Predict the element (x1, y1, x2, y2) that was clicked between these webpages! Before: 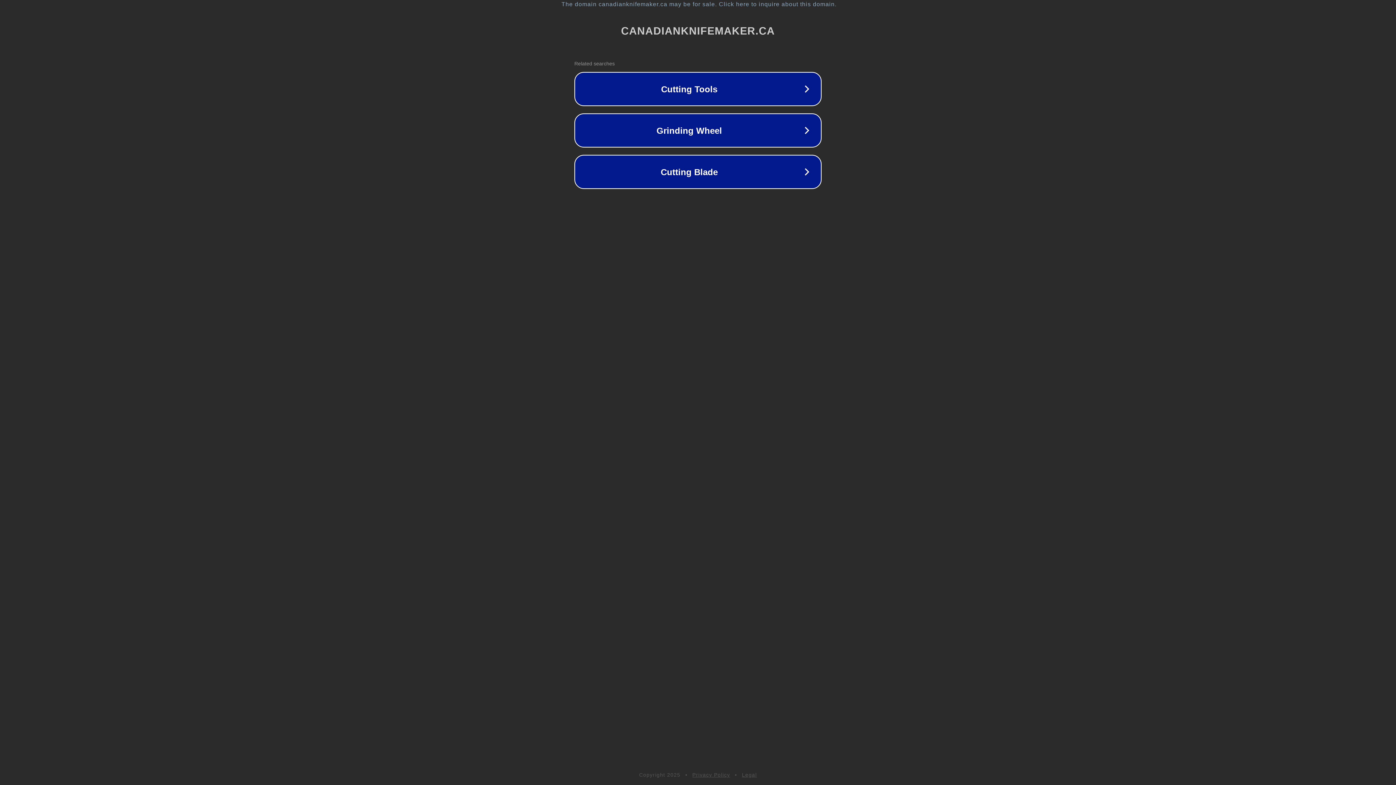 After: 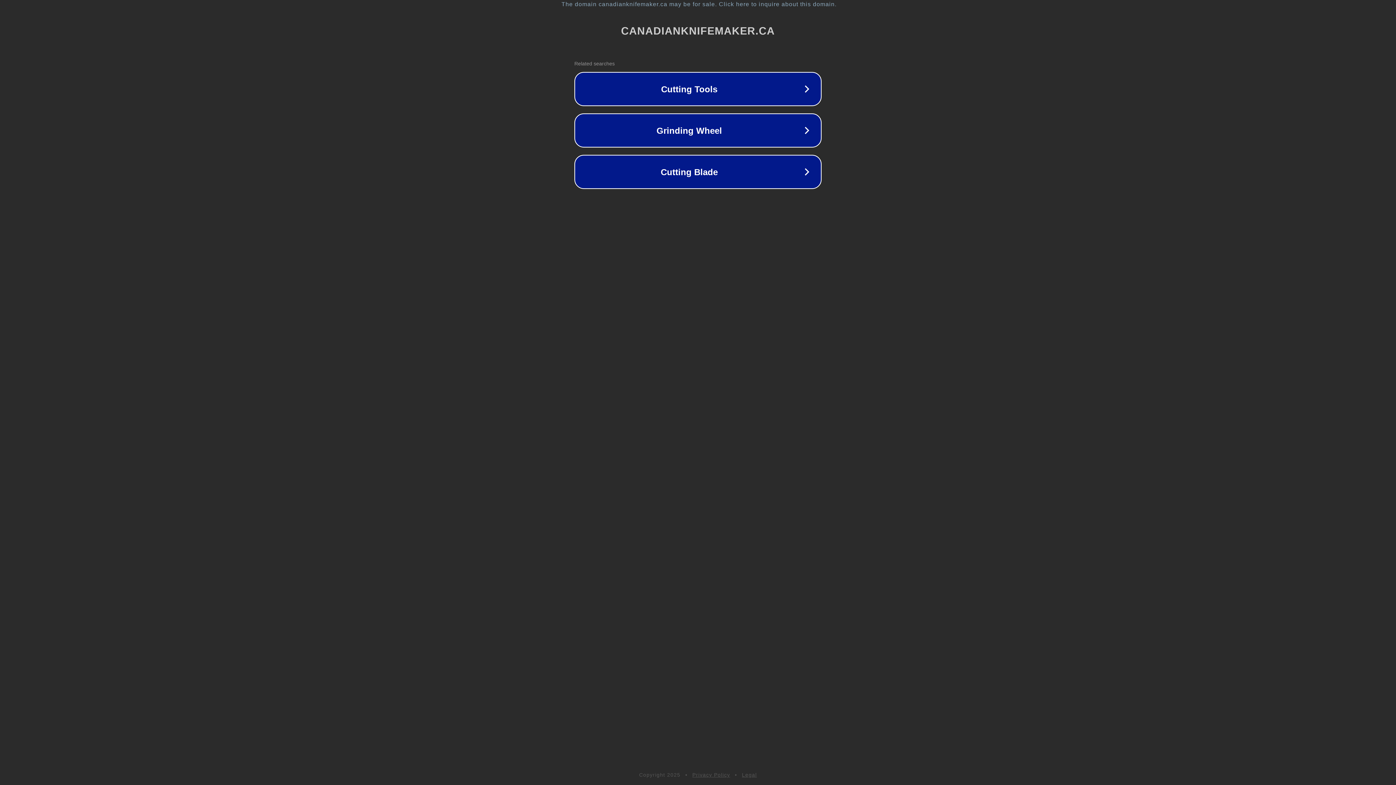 Action: bbox: (692, 772, 730, 778) label: Privacy Policy